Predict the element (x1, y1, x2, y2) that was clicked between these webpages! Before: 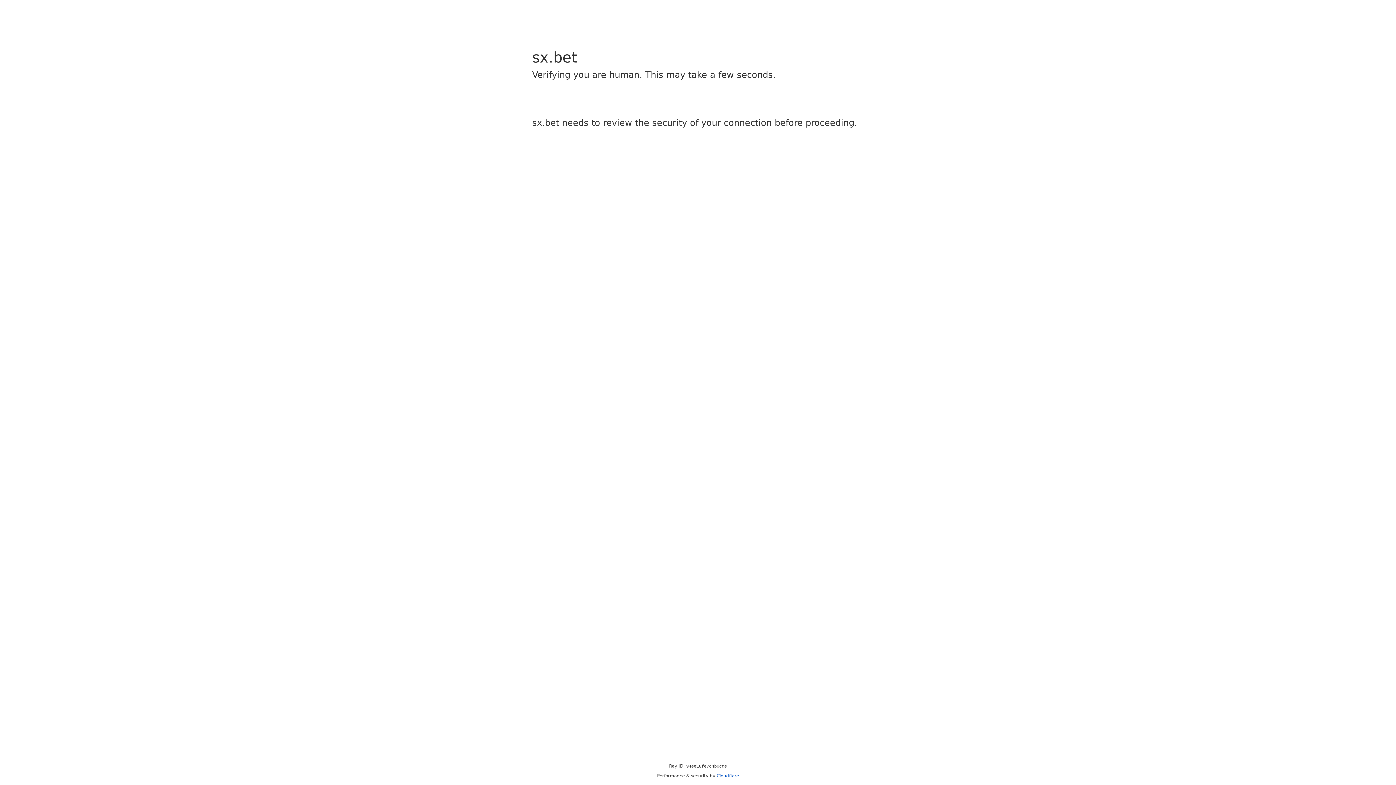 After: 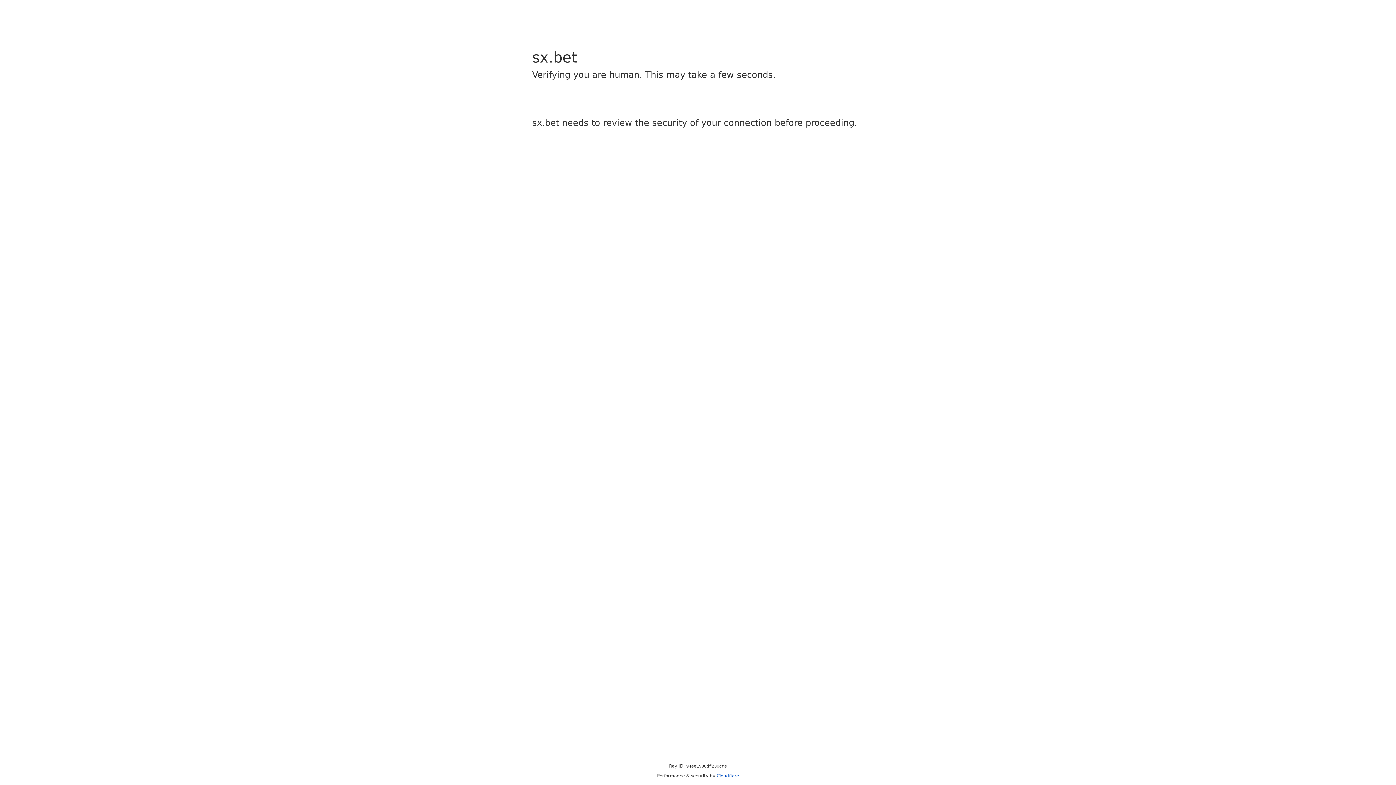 Action: label: Cloudflare bbox: (716, 773, 739, 778)